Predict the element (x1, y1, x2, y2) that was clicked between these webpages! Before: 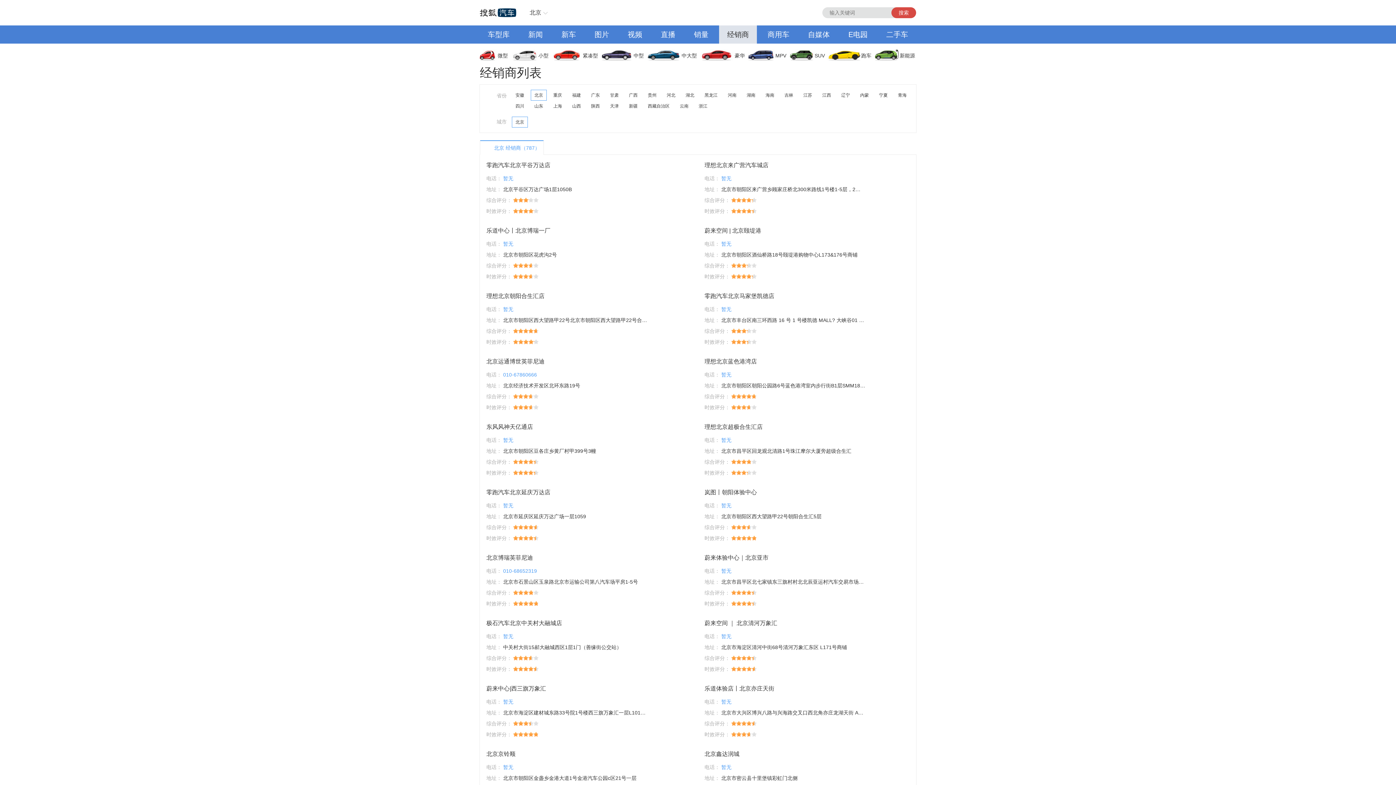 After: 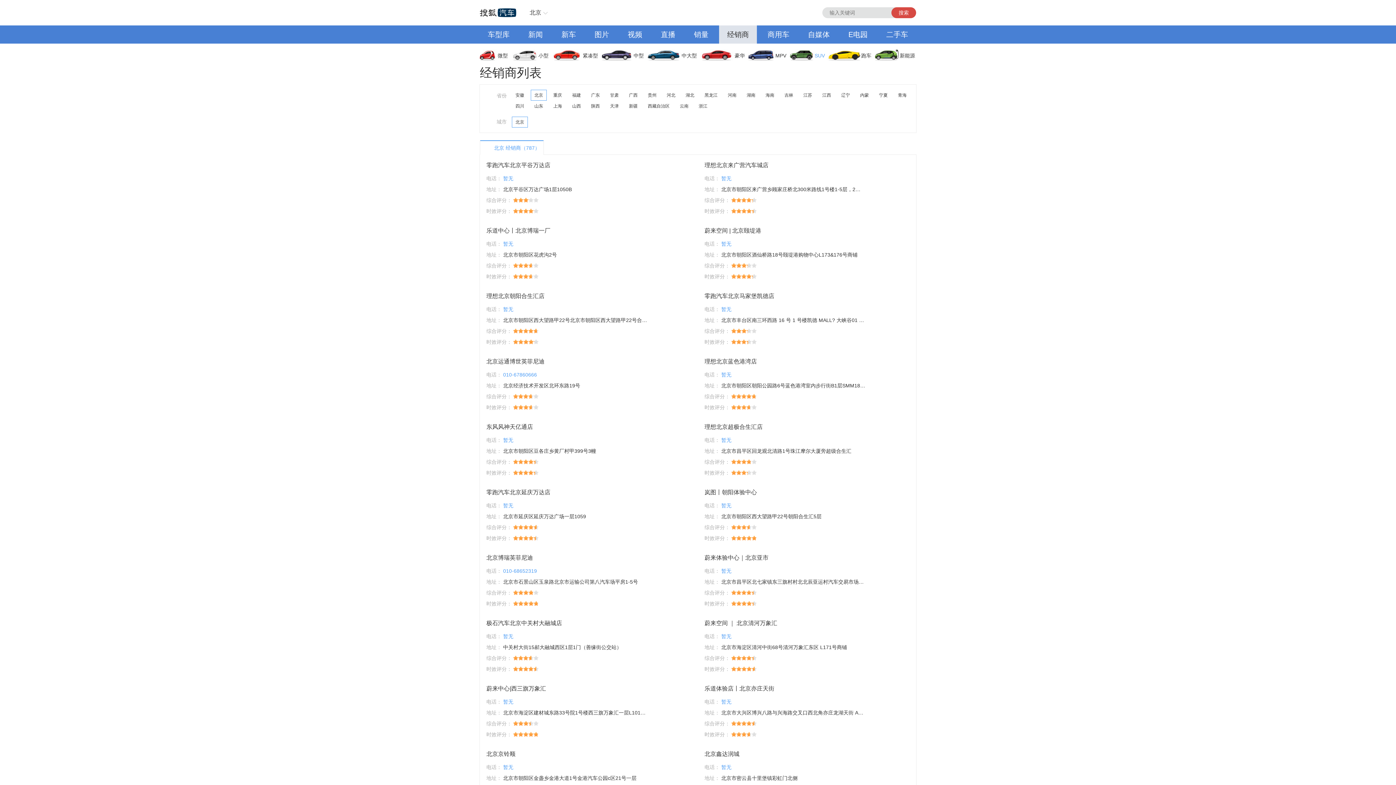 Action: label: SUV bbox: (790, 46, 828, 64)